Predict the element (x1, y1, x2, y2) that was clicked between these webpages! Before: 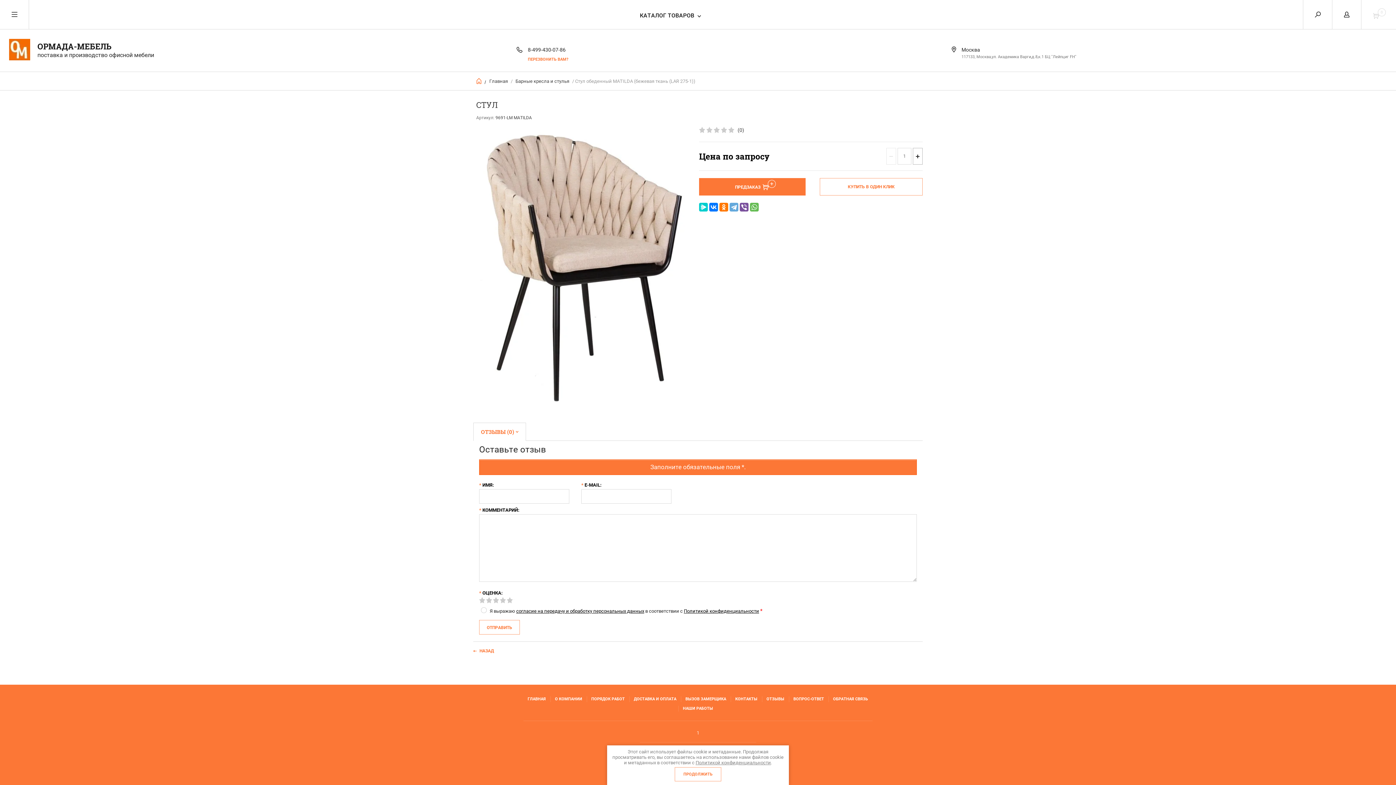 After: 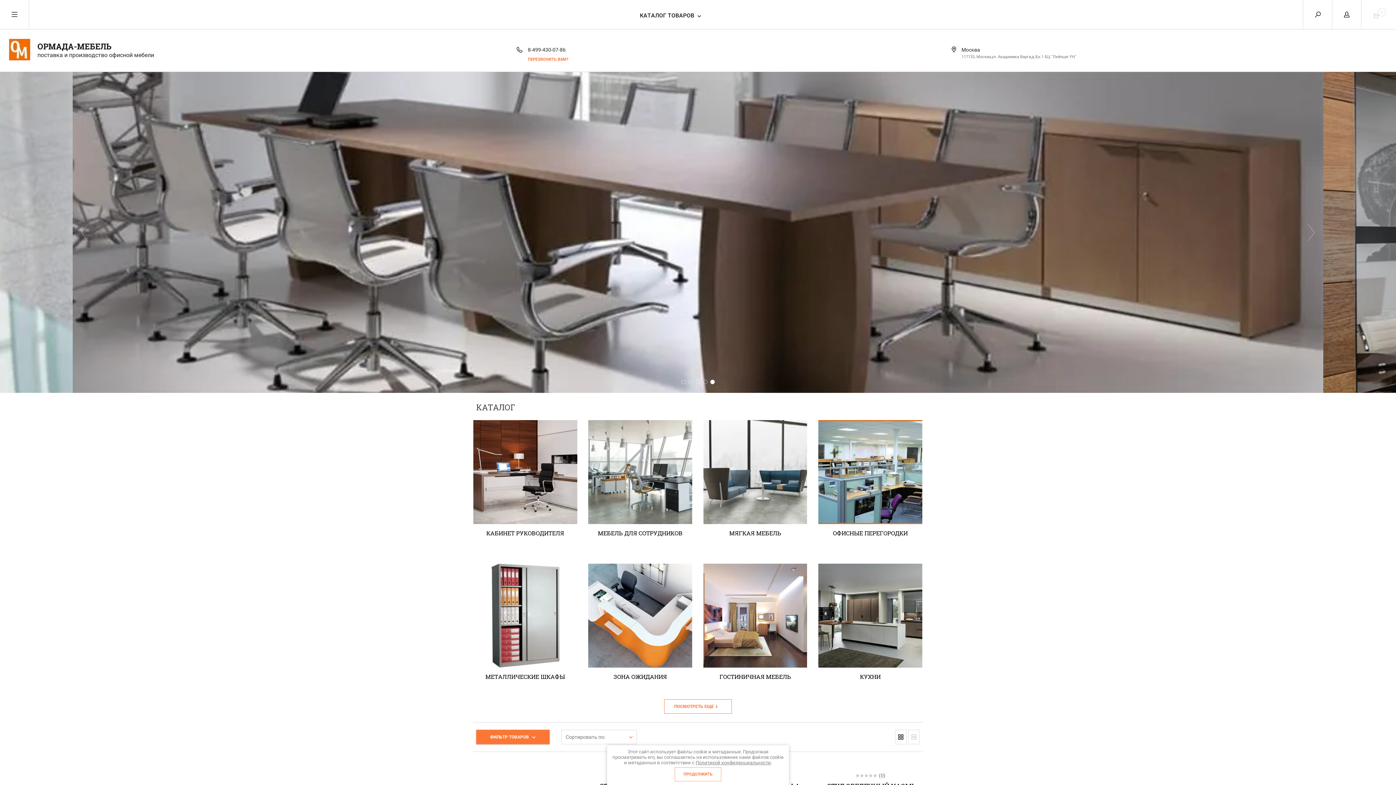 Action: bbox: (527, 696, 546, 702) label: ГЛАВНАЯ